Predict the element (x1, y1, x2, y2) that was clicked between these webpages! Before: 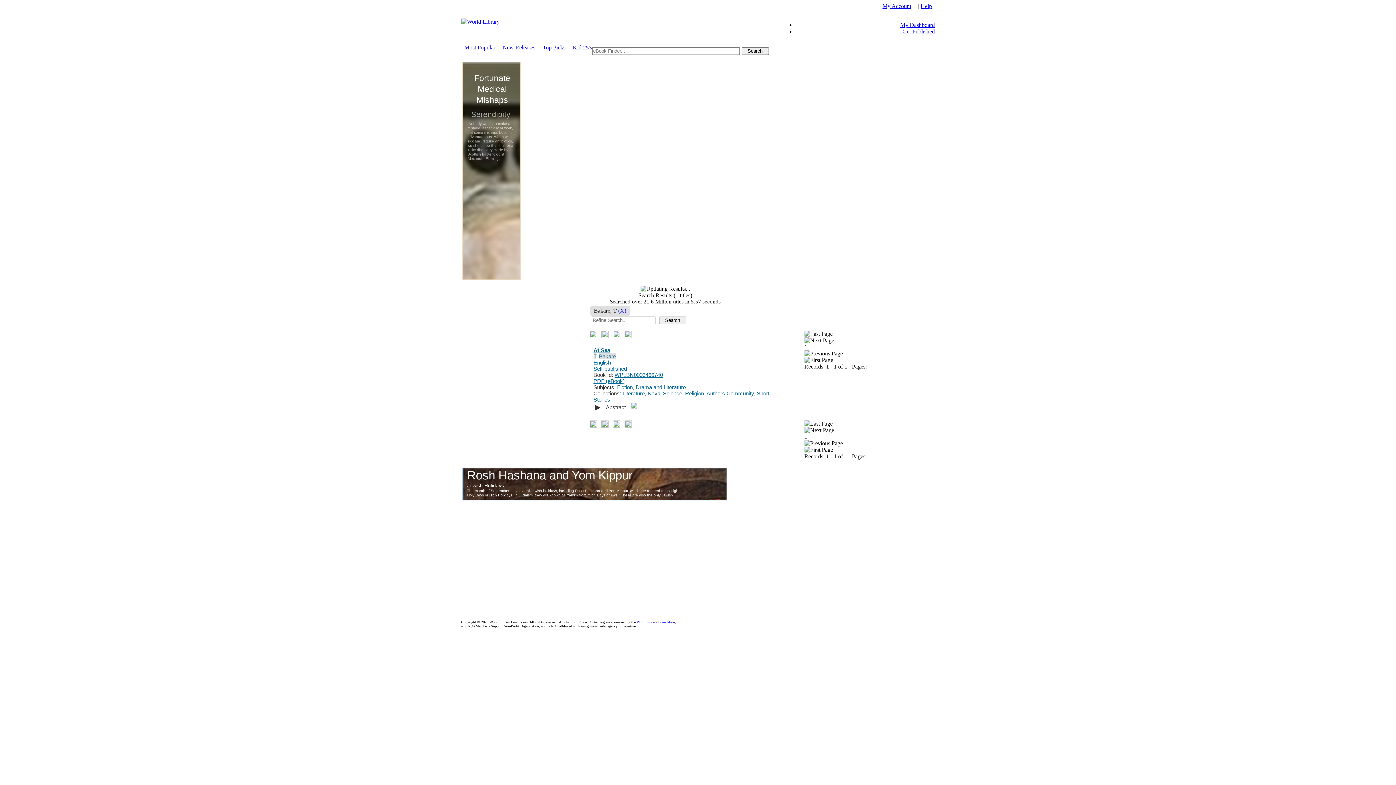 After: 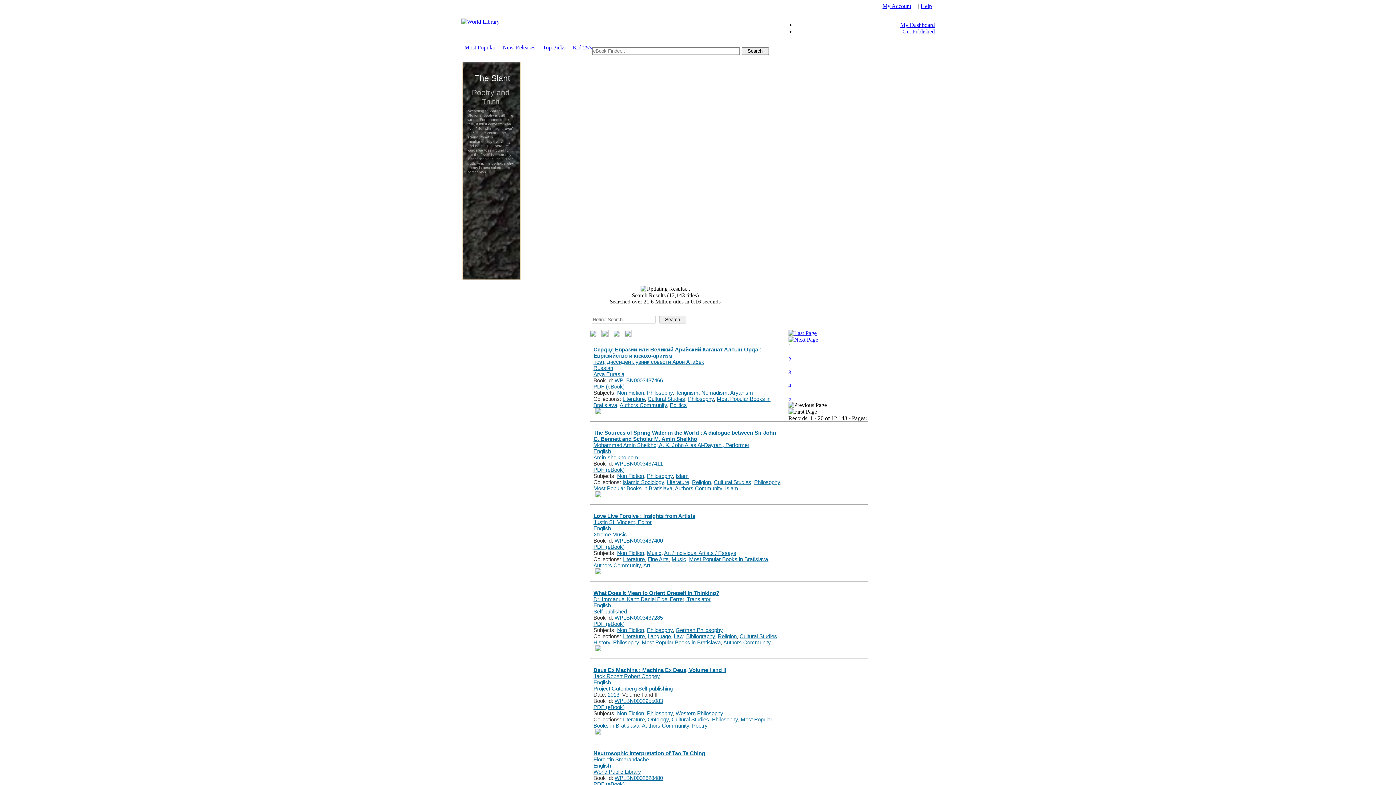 Action: label: (X) bbox: (618, 307, 626, 314)